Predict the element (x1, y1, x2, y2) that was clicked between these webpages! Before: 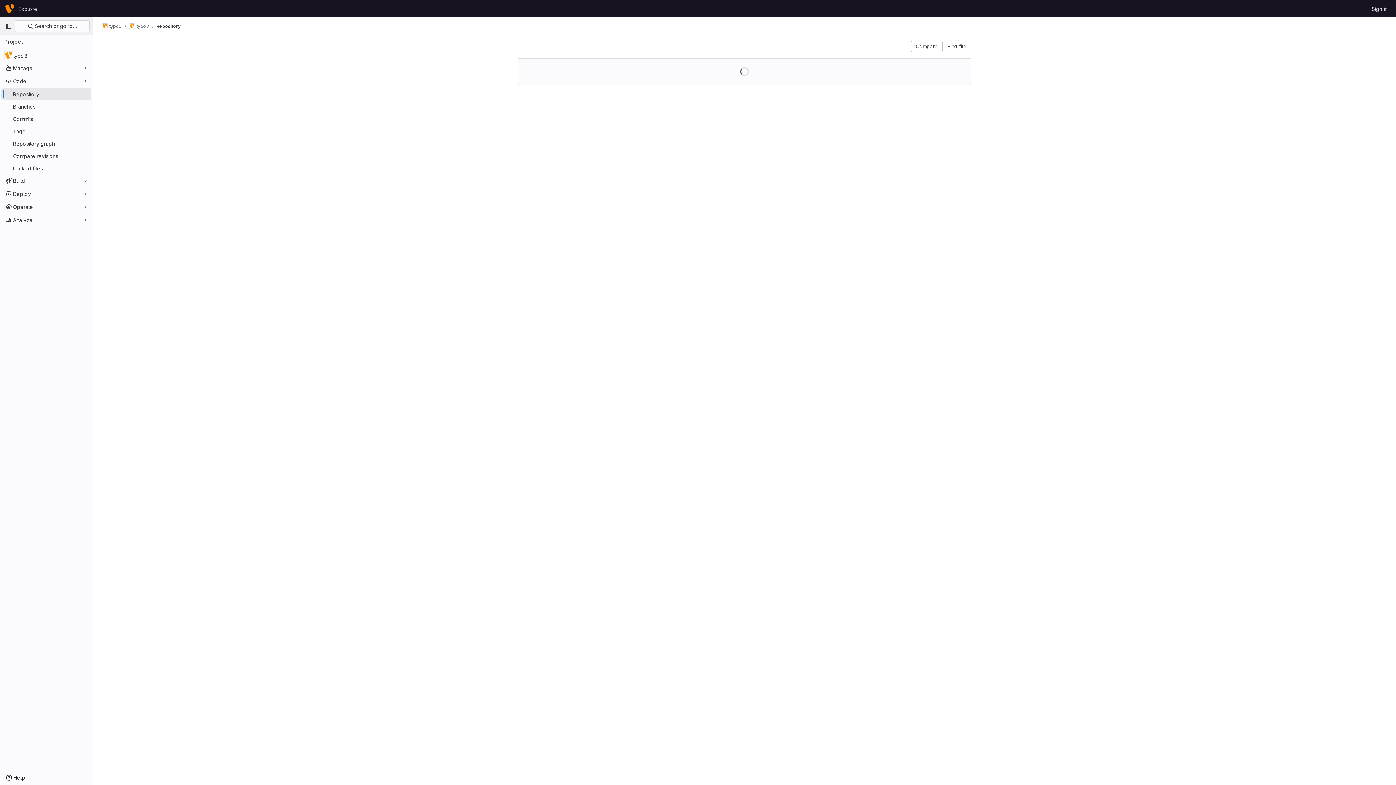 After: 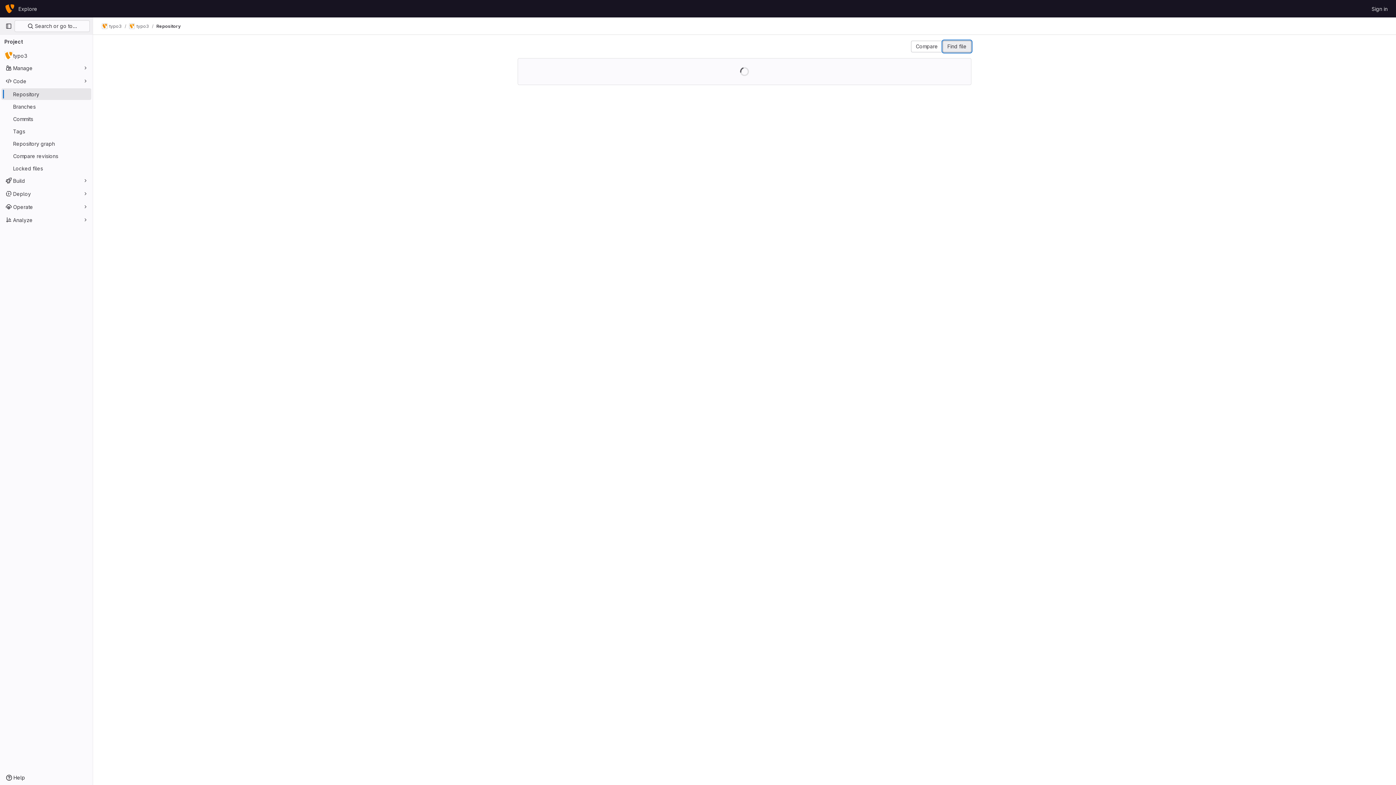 Action: label: Find file bbox: (942, 40, 971, 52)